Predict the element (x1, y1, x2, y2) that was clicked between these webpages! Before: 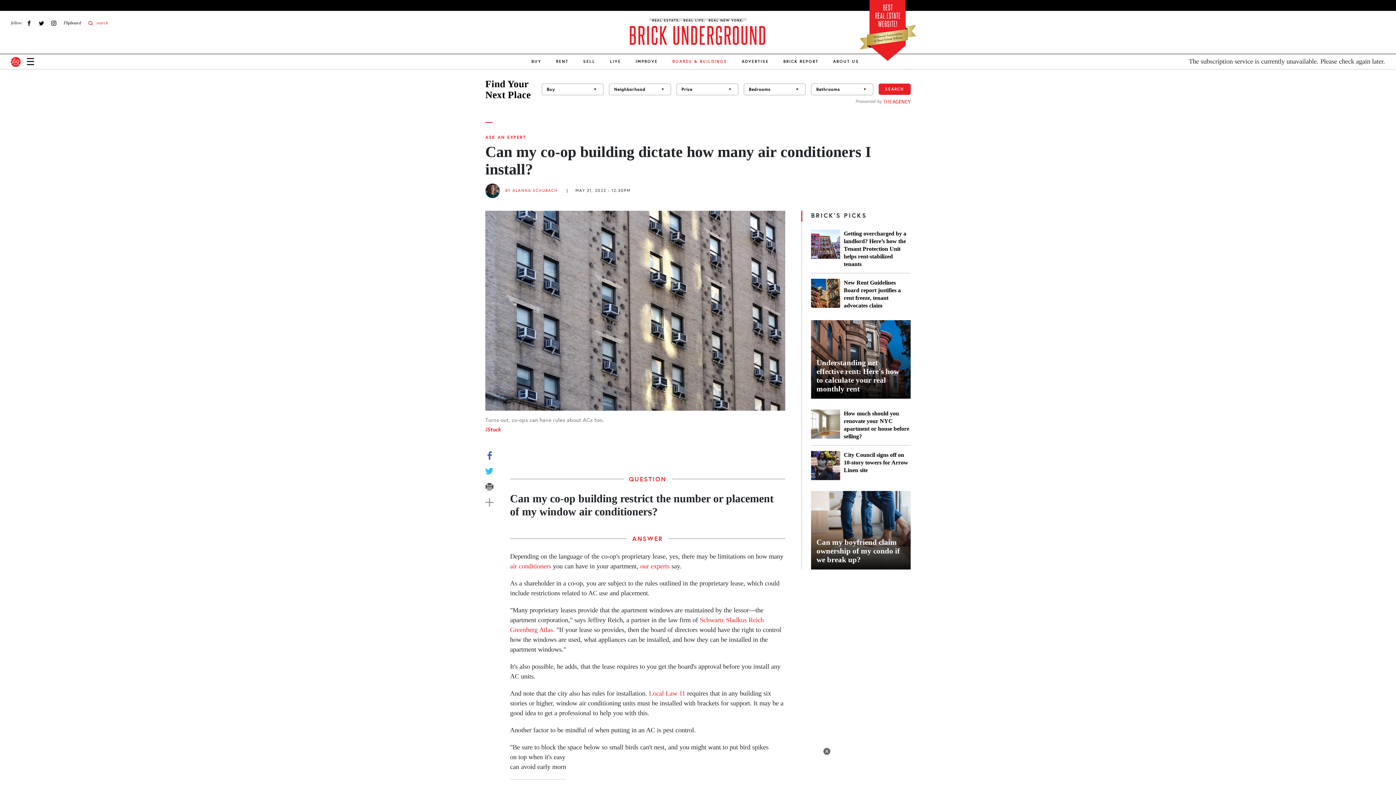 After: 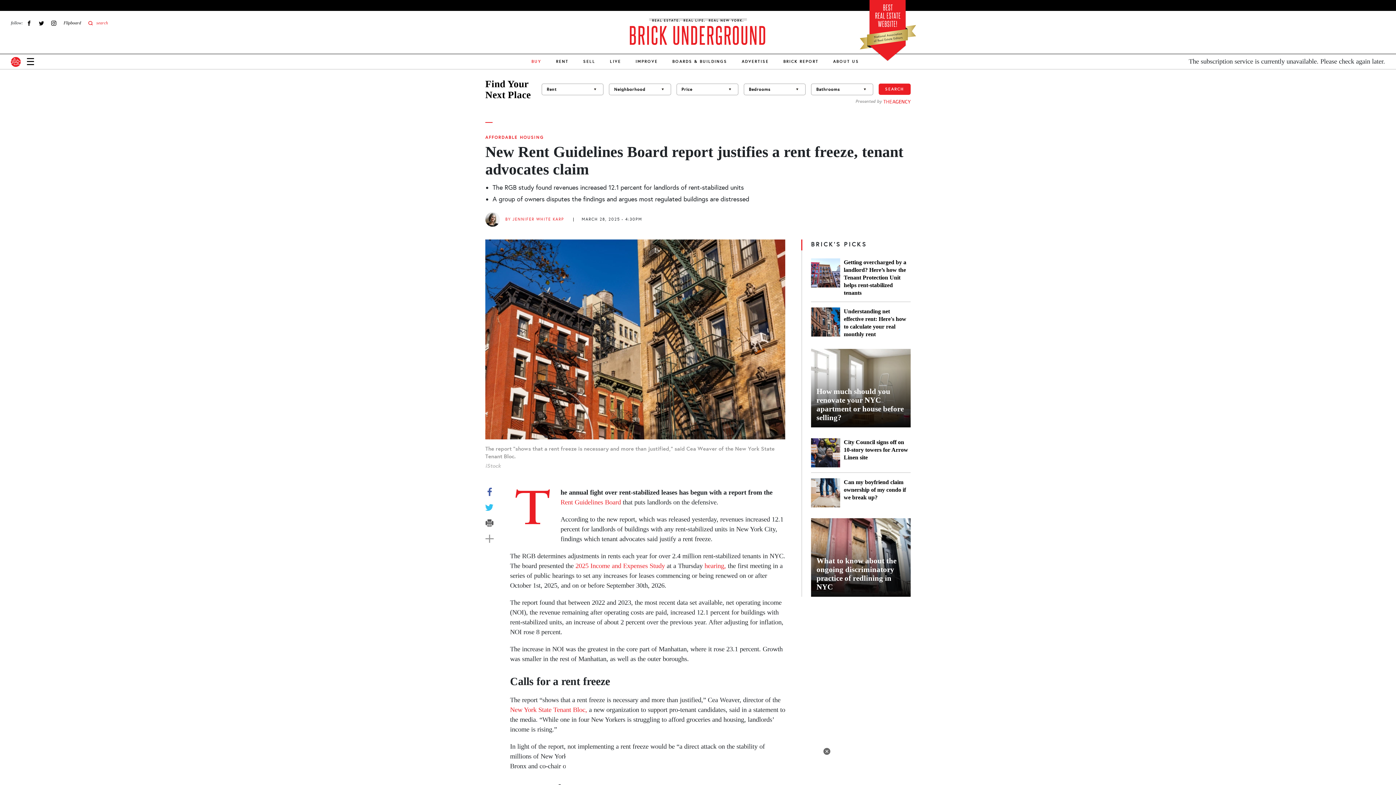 Action: label: New Rent Guidelines Board report justifies a rent freeze, tenant advocates claim bbox: (811, 278, 840, 309)